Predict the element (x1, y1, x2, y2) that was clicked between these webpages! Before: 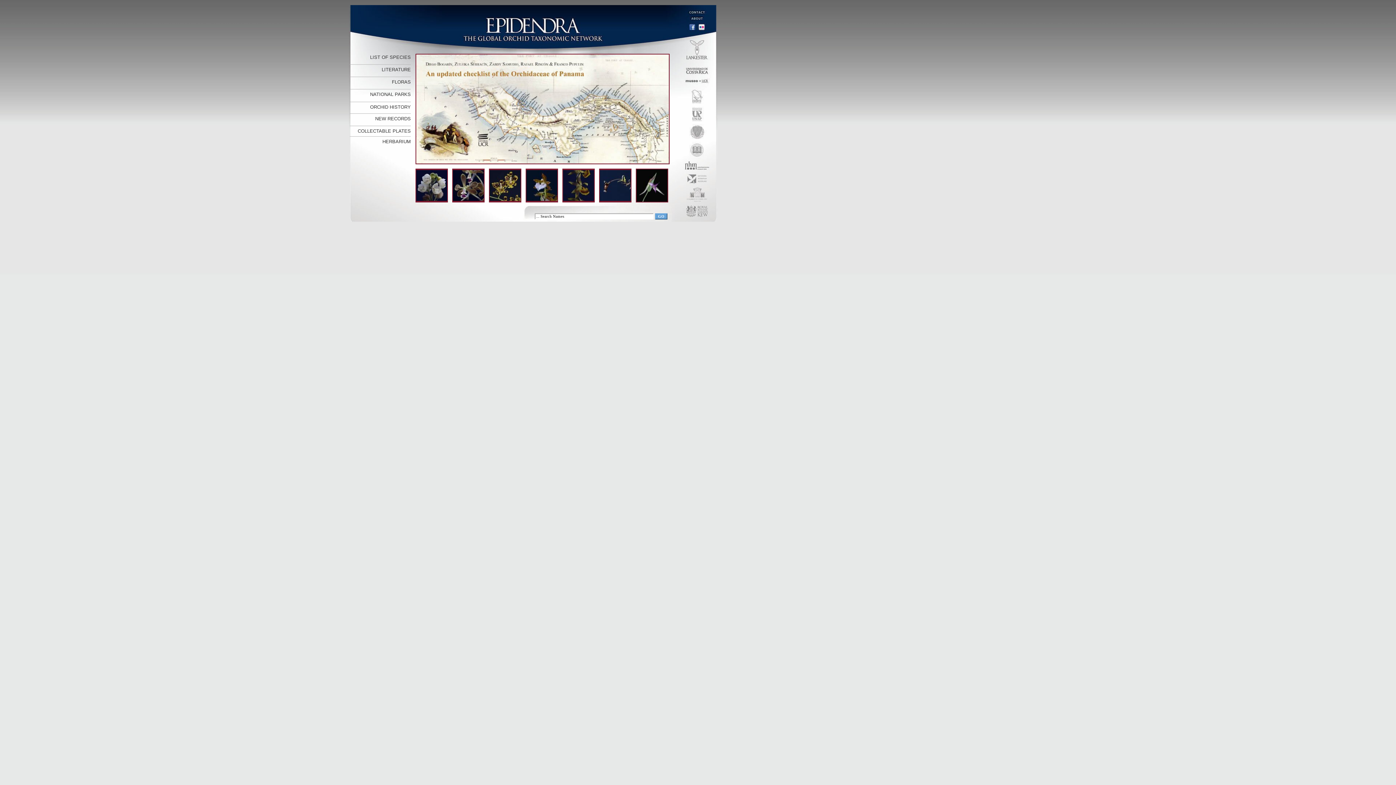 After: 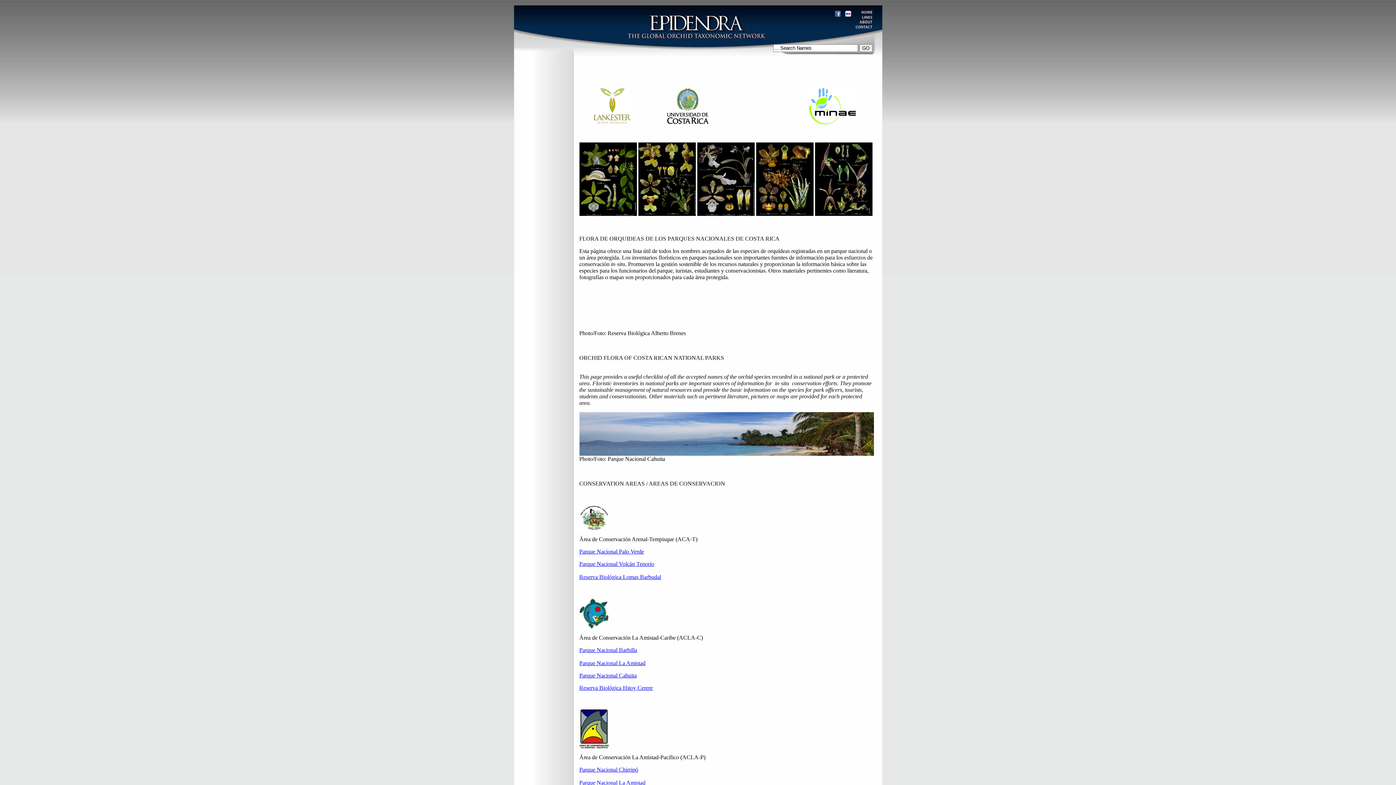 Action: bbox: (370, 91, 410, 97) label: NATIONAL PARKS